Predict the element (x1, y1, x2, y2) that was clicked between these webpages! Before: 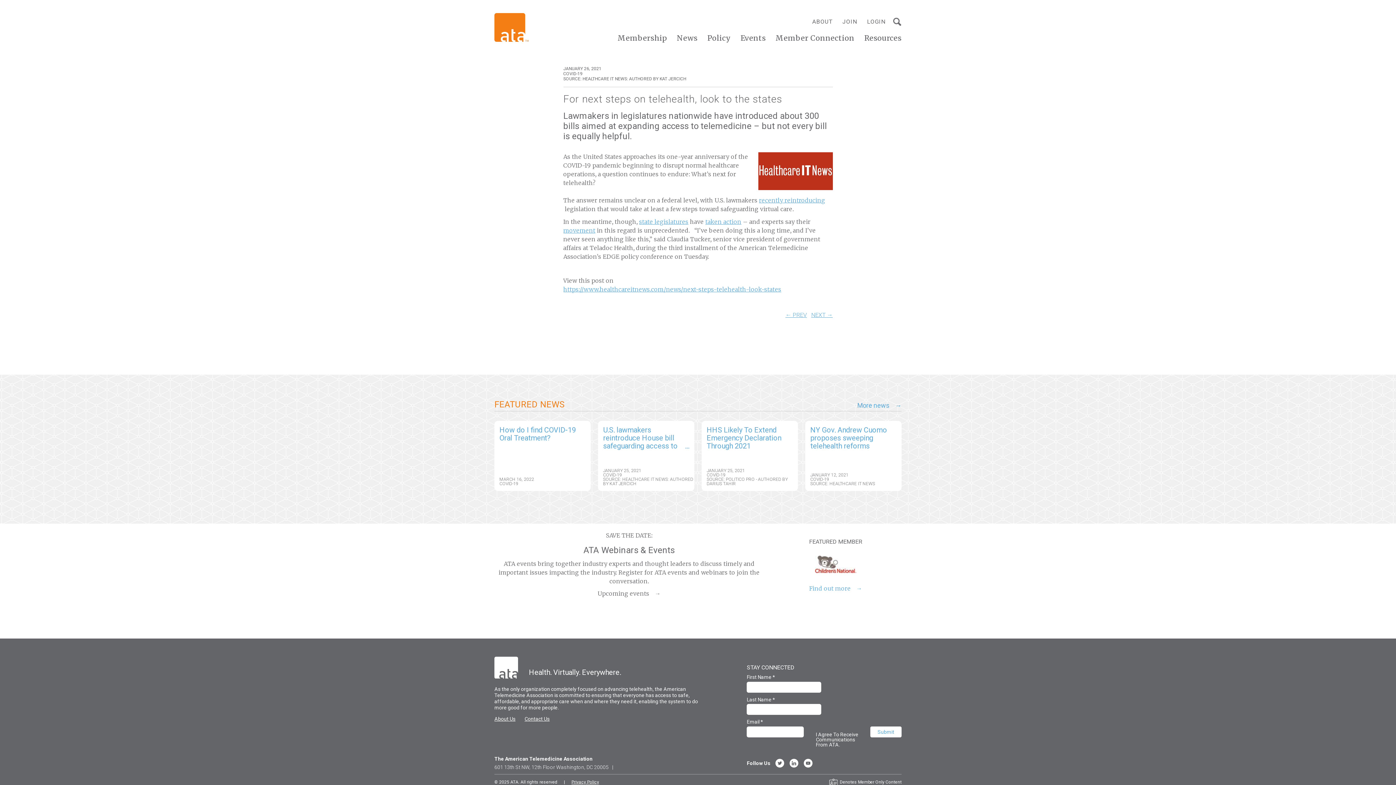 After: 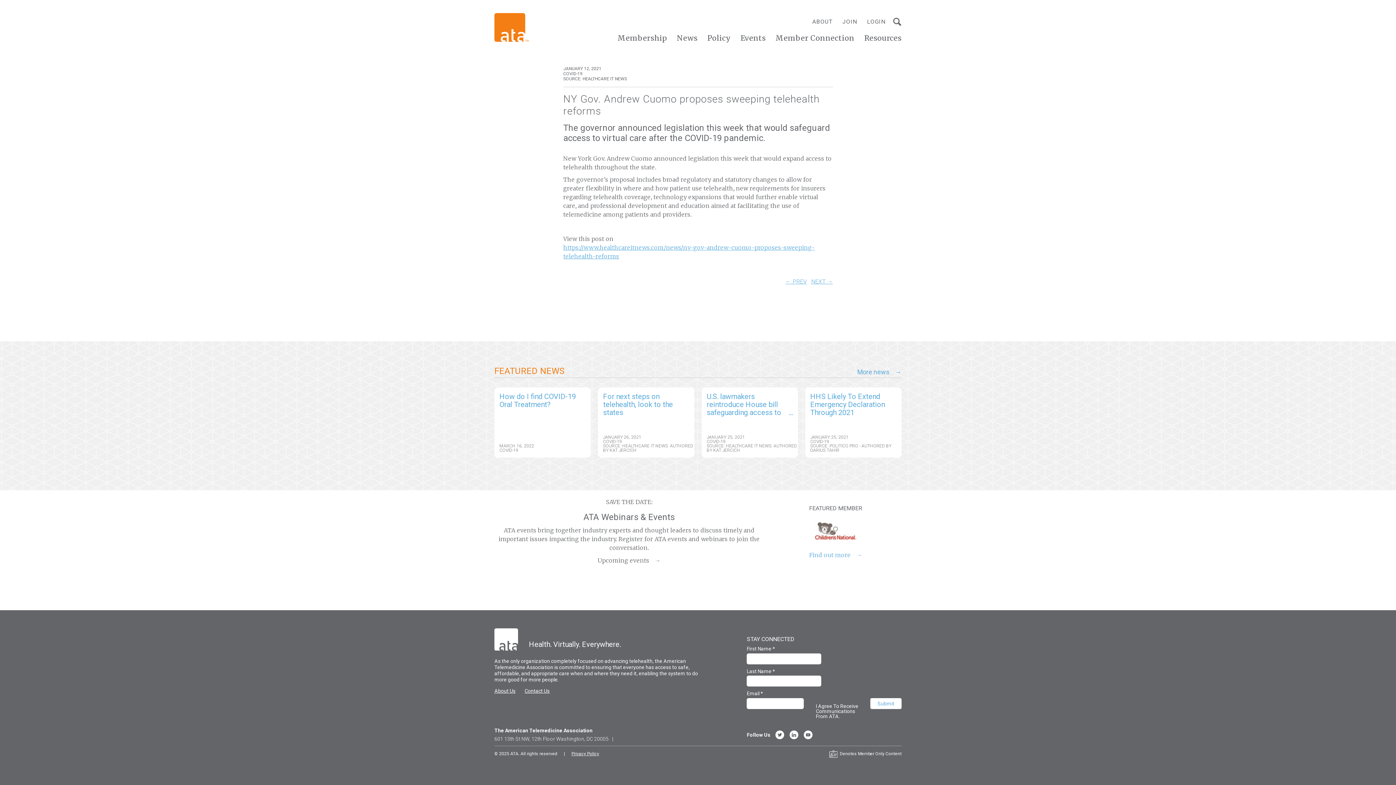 Action: bbox: (805, 420, 901, 491) label: NY Gov. Andrew Cuomo proposes sweeping telehealth reforms
JANUARY 12, 2021
COVID-19
SOURCE: HEALTHCARE IT NEWS